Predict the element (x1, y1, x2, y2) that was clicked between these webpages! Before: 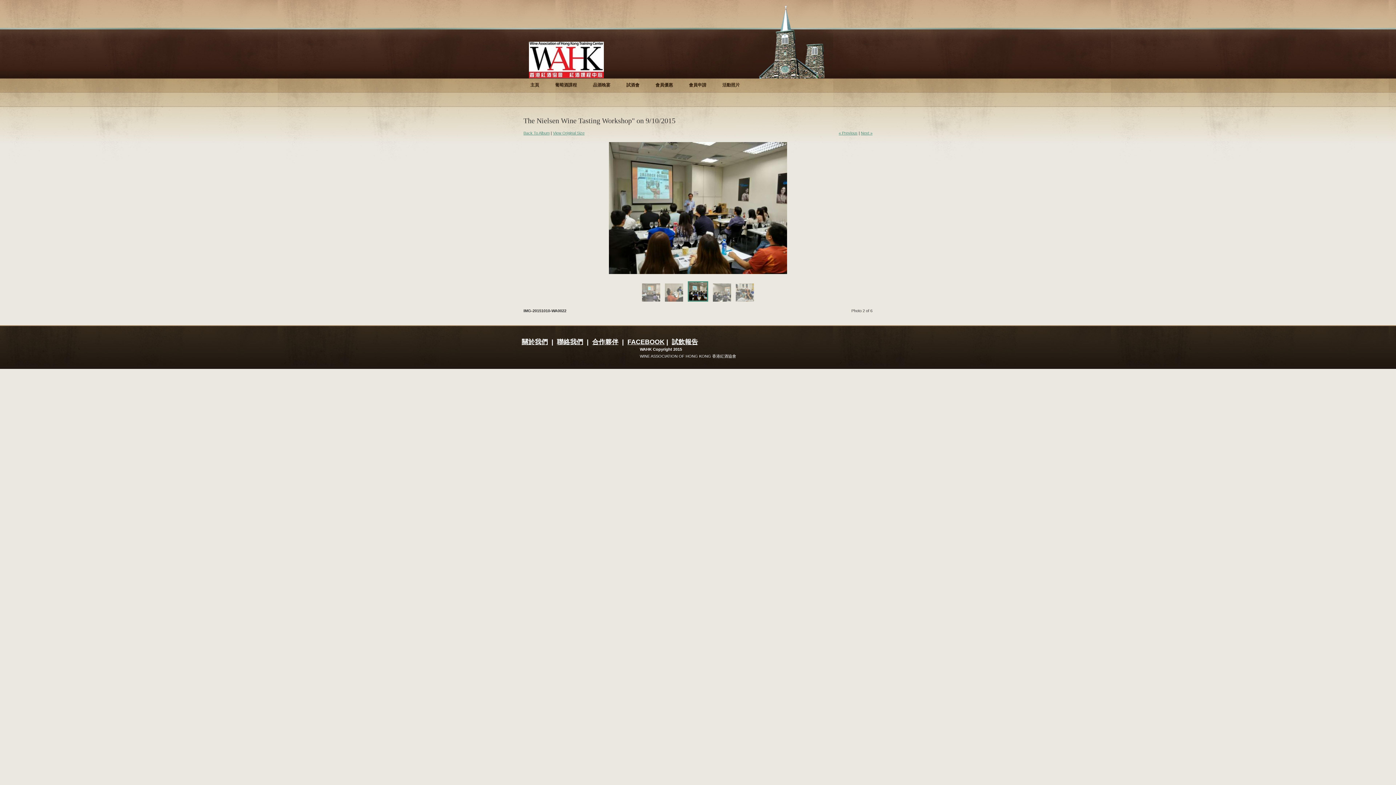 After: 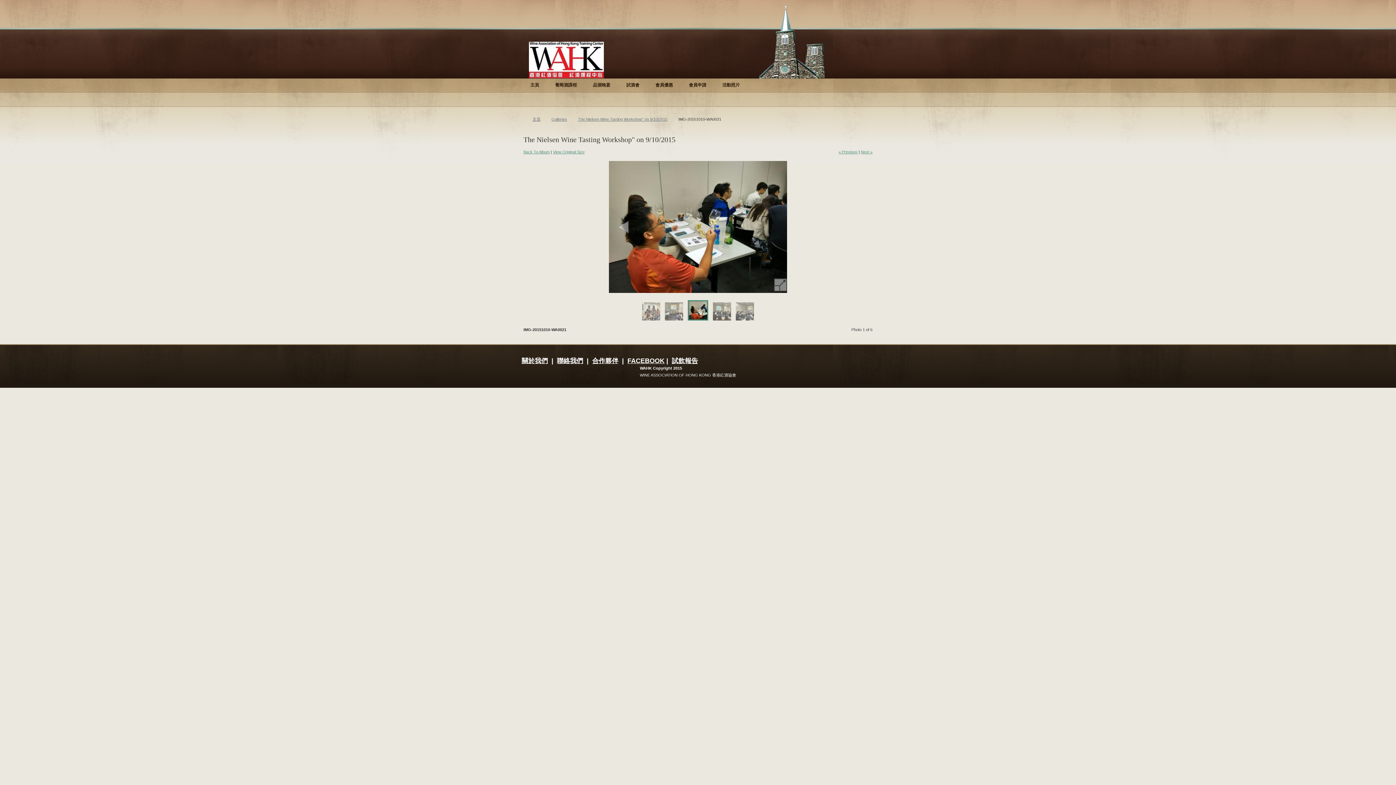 Action: bbox: (609, 142, 698, 274) label: Previous